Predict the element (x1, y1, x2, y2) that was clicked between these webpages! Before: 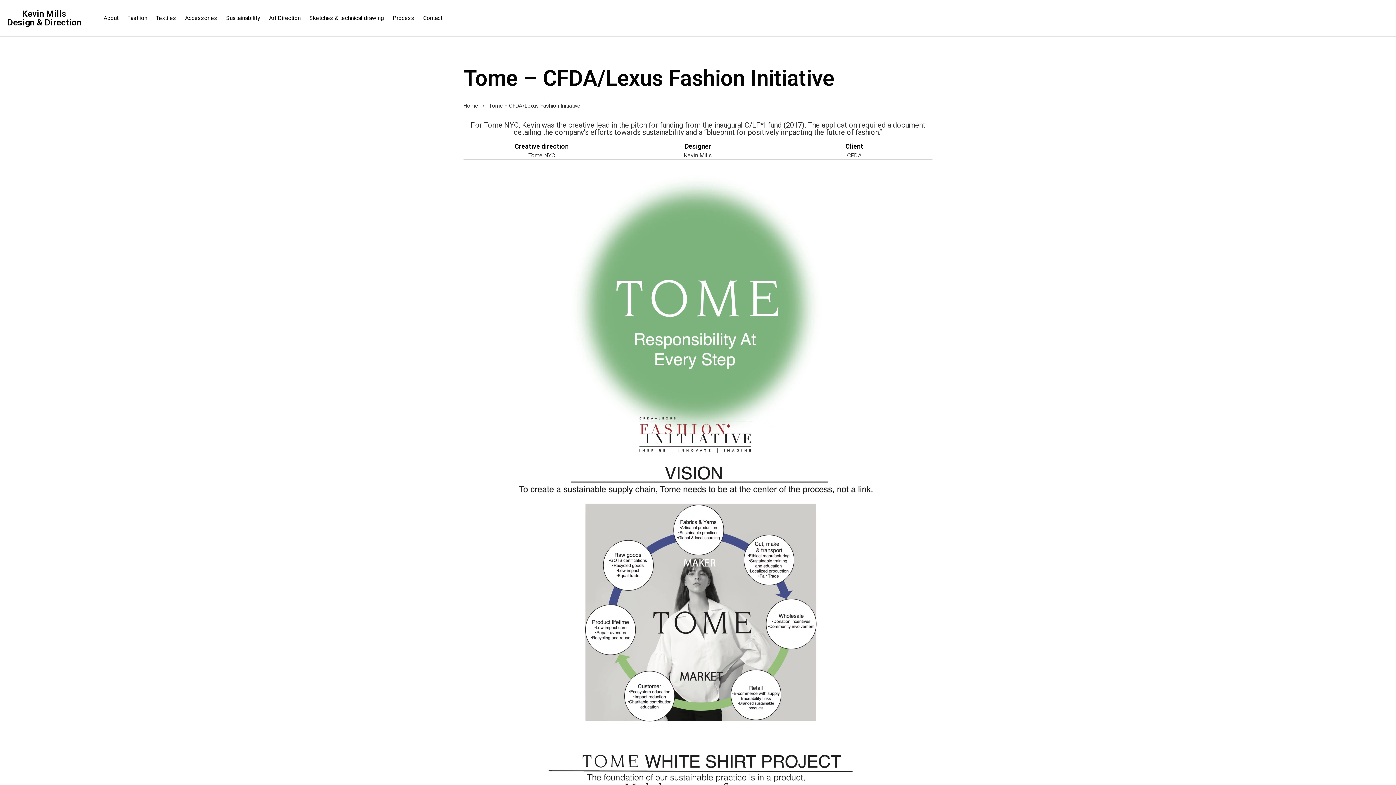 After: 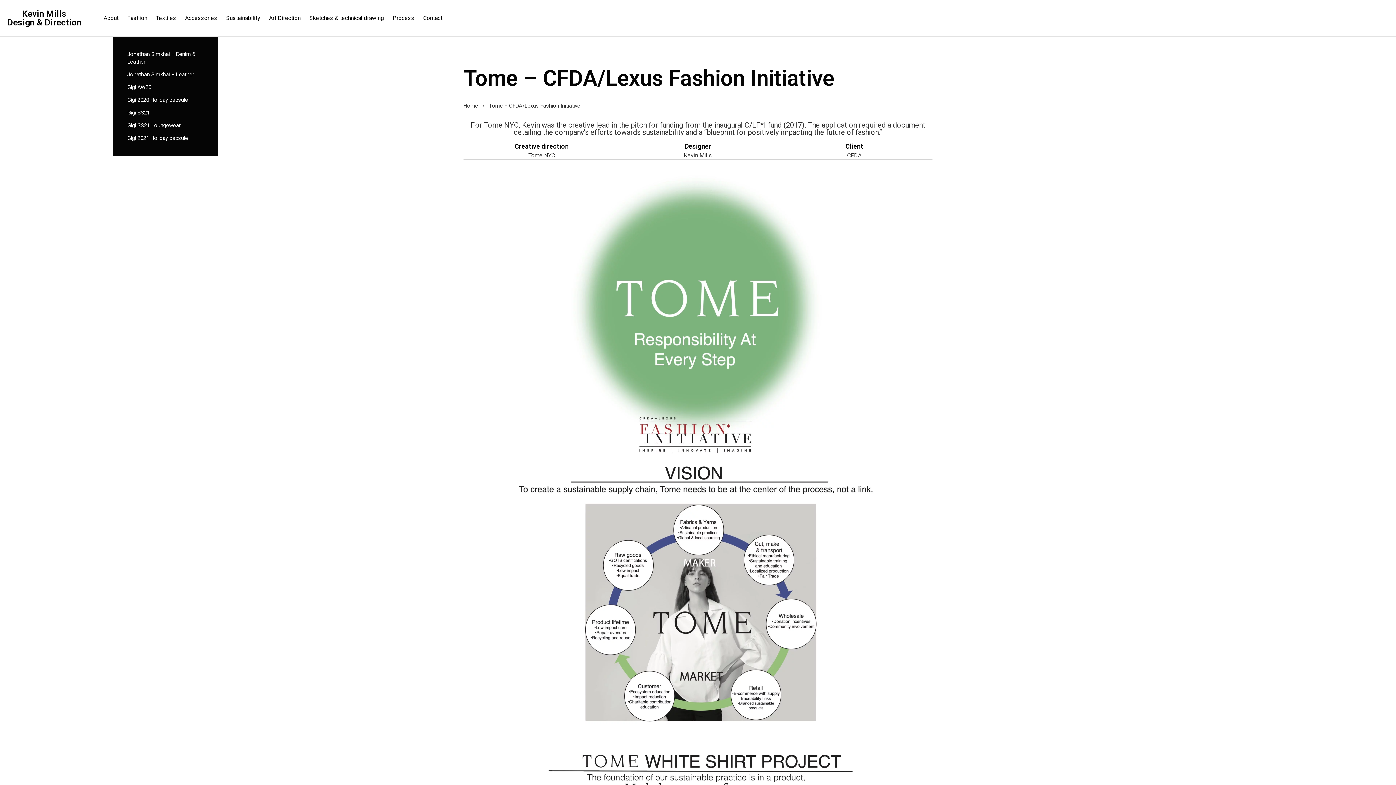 Action: label: Fashion bbox: (127, 14, 147, 22)